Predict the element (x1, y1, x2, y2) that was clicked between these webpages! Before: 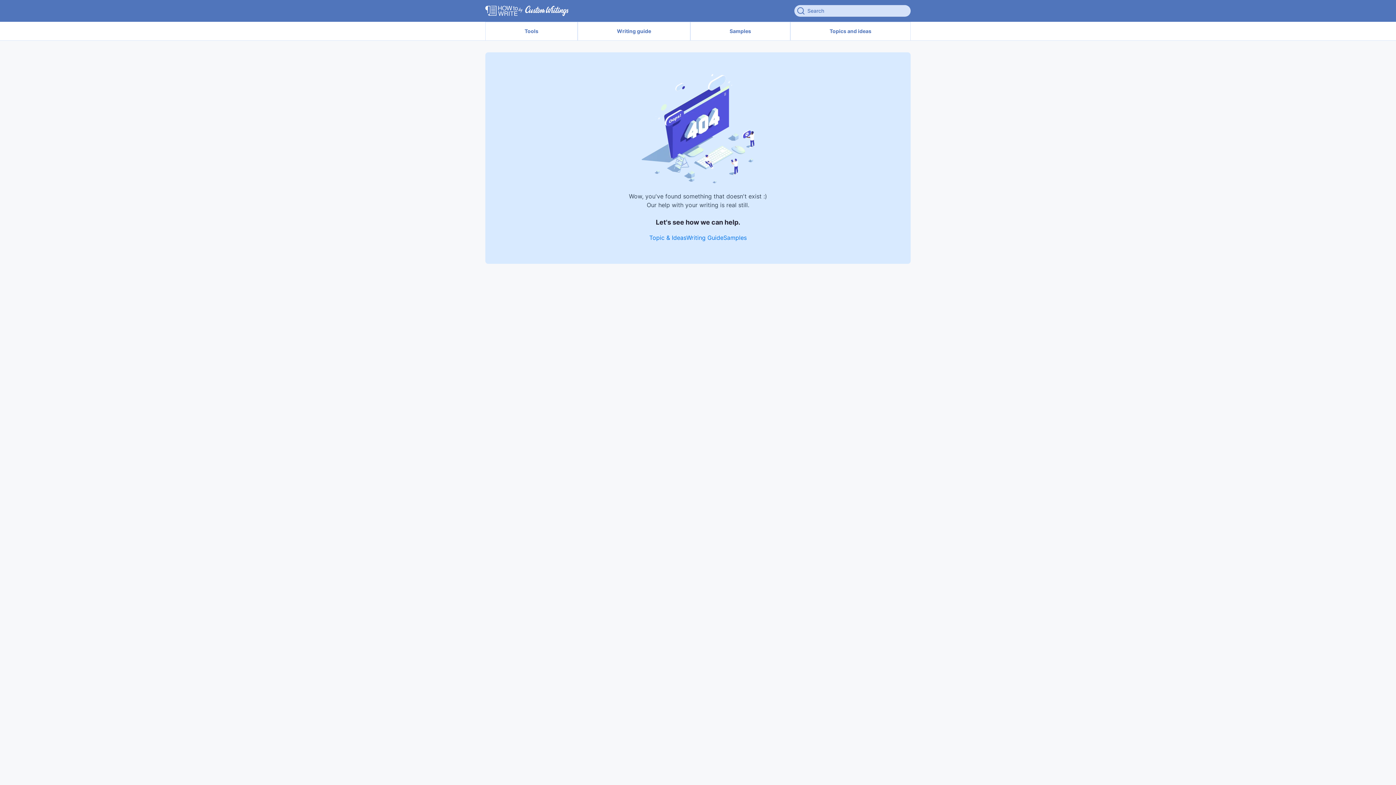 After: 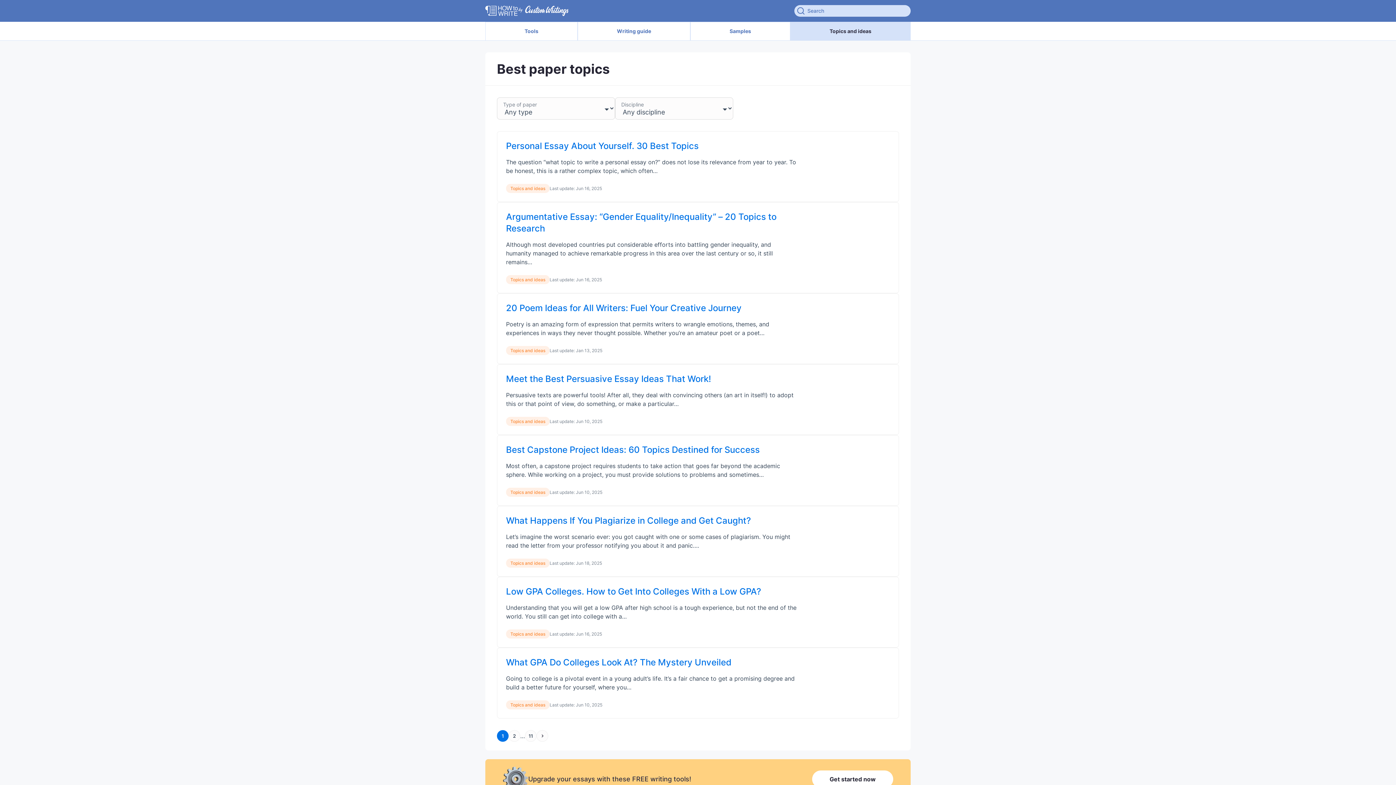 Action: label: Topics and ideas bbox: (790, 22, 910, 40)